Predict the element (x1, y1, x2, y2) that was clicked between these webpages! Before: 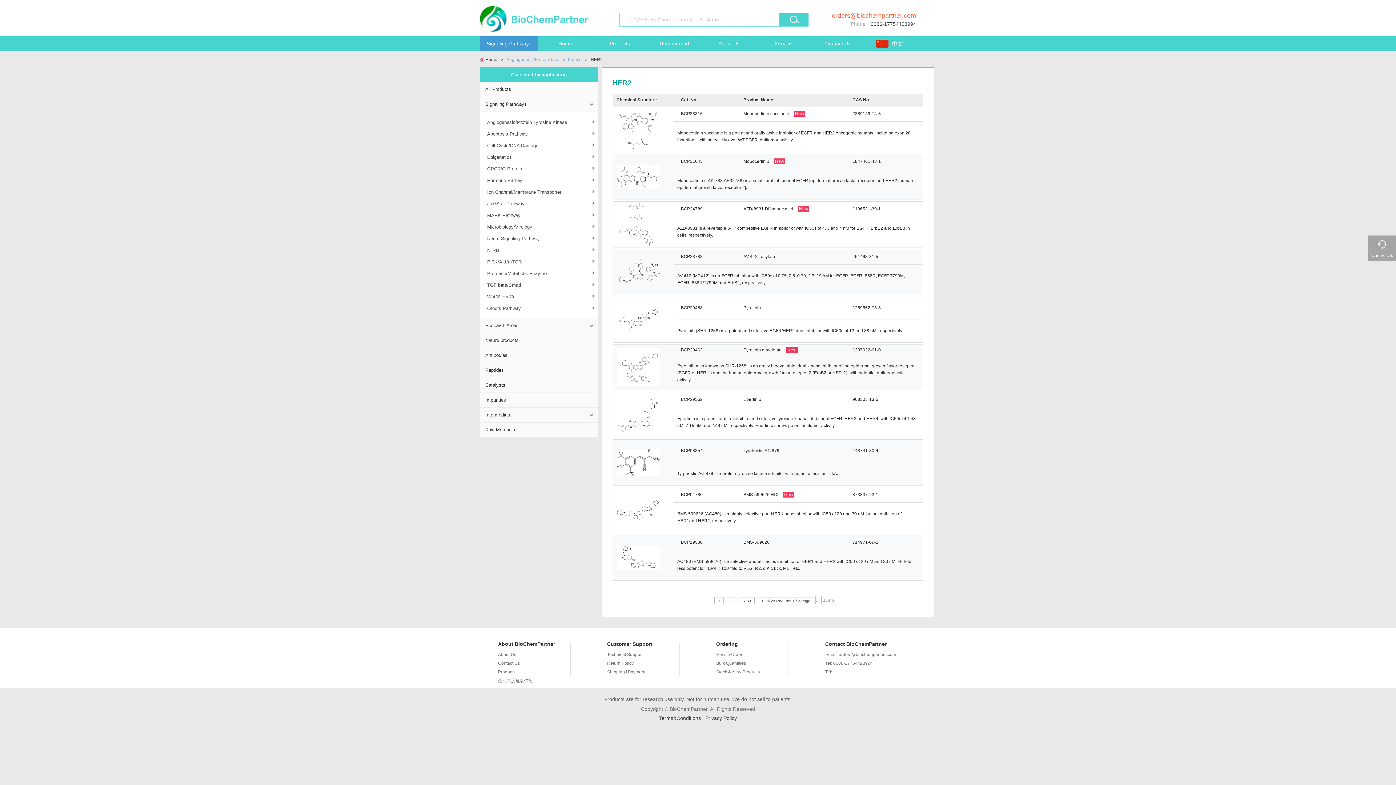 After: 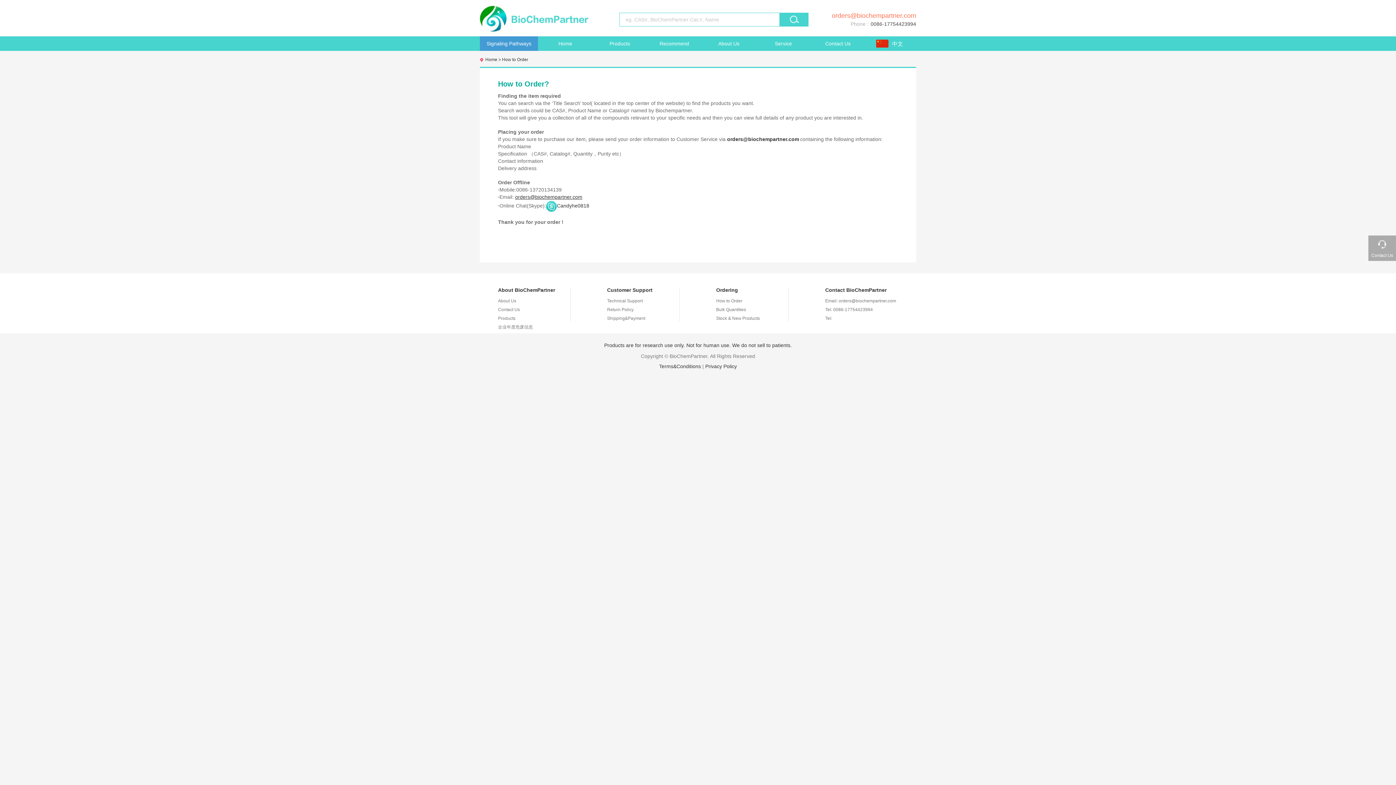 Action: label: How to Order bbox: (716, 651, 807, 658)